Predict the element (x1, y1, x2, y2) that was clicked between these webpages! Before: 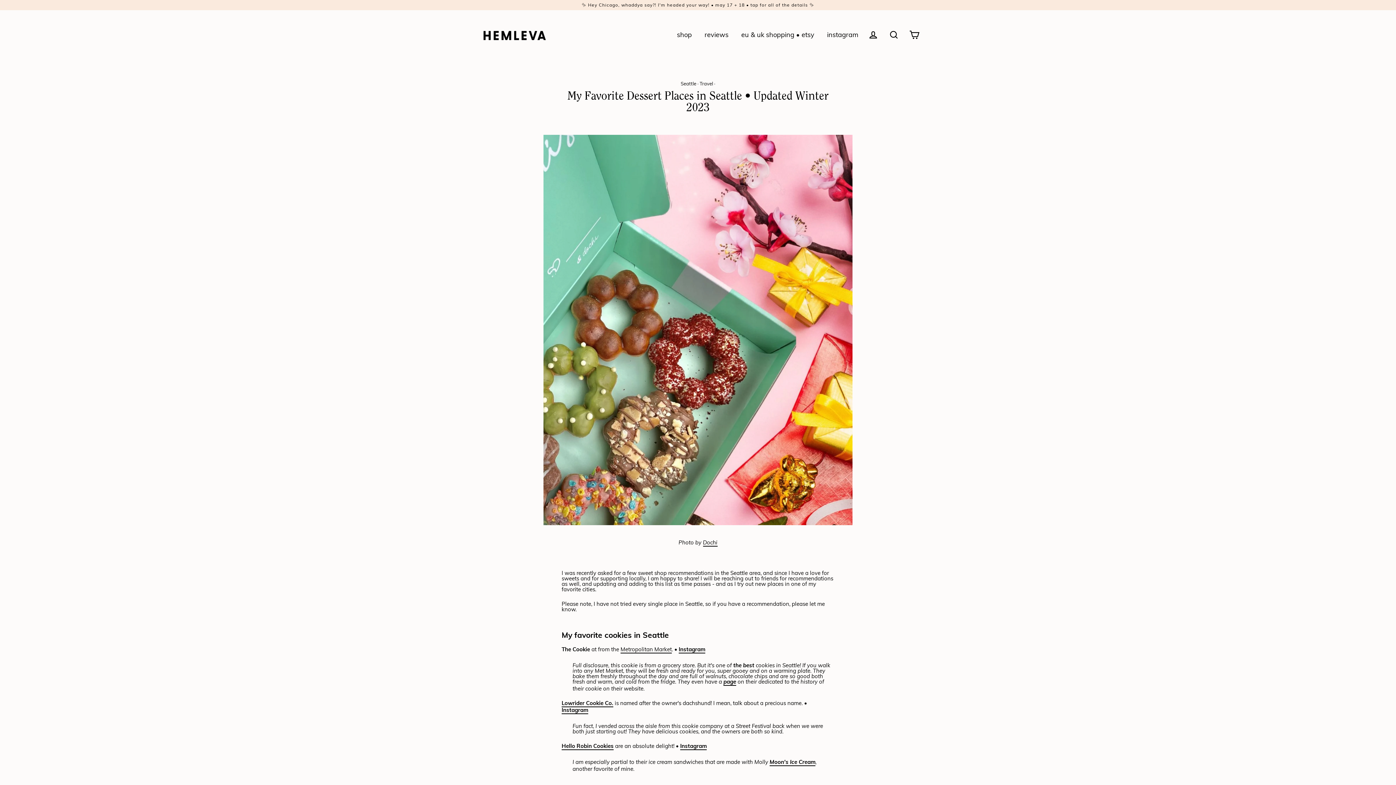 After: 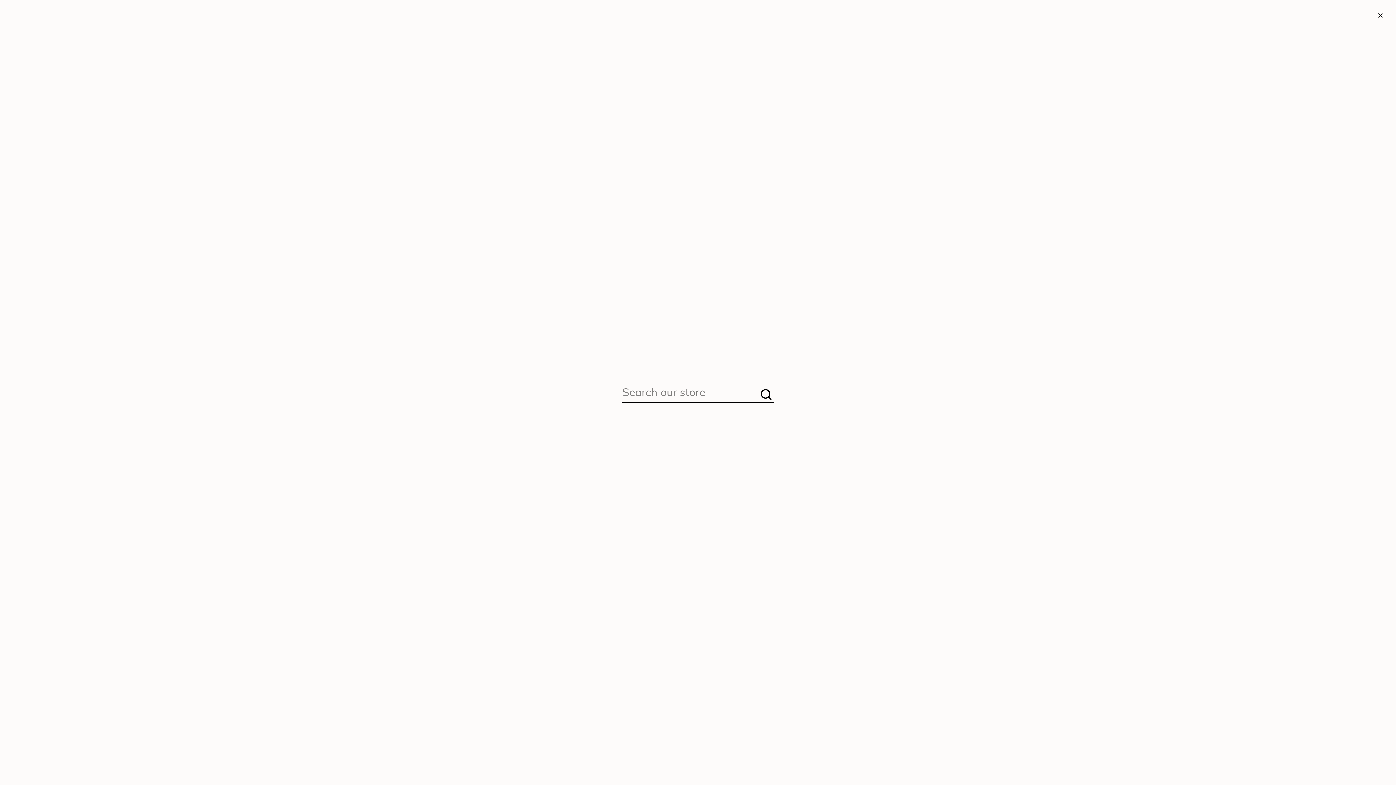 Action: bbox: (884, 27, 903, 42) label: Search